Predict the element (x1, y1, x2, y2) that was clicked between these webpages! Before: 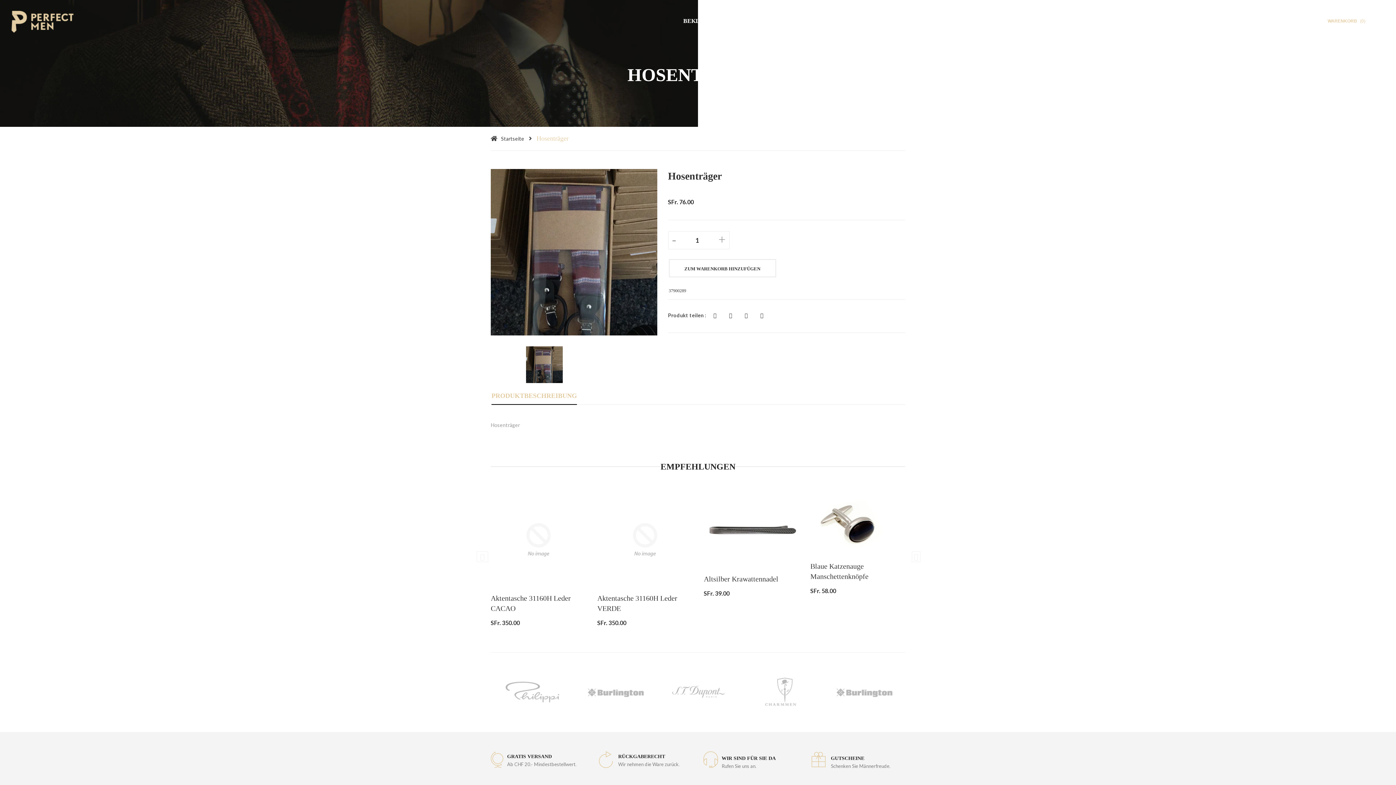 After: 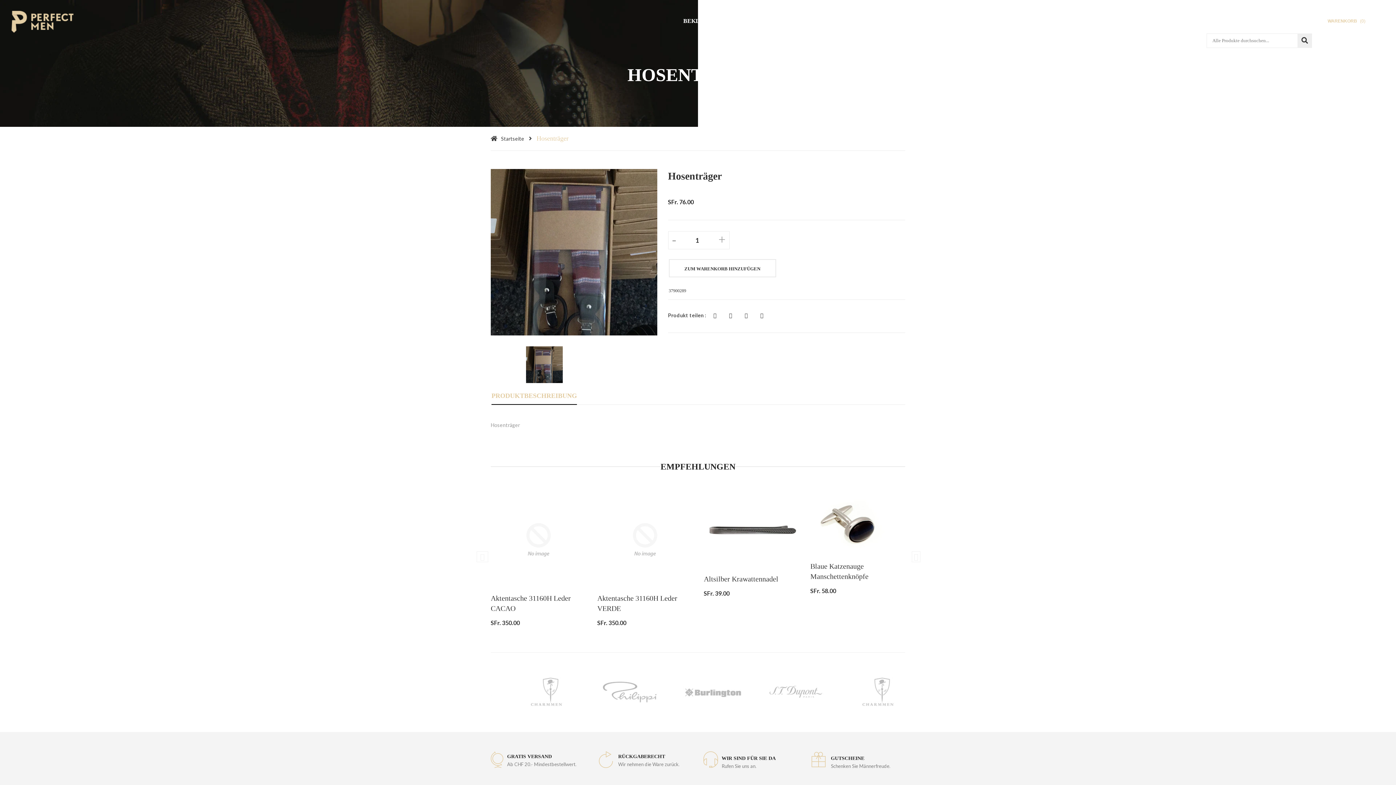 Action: bbox: (1299, 8, 1312, 33)